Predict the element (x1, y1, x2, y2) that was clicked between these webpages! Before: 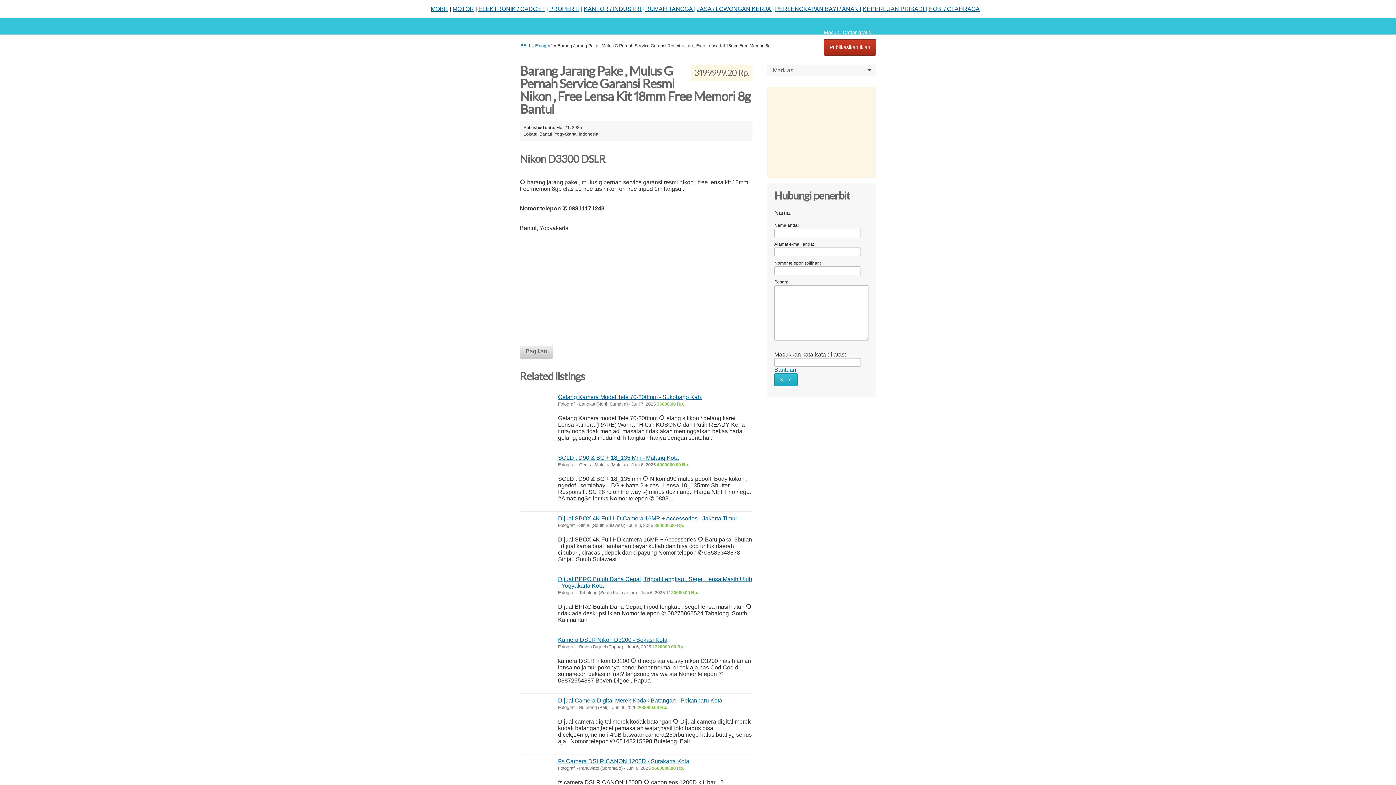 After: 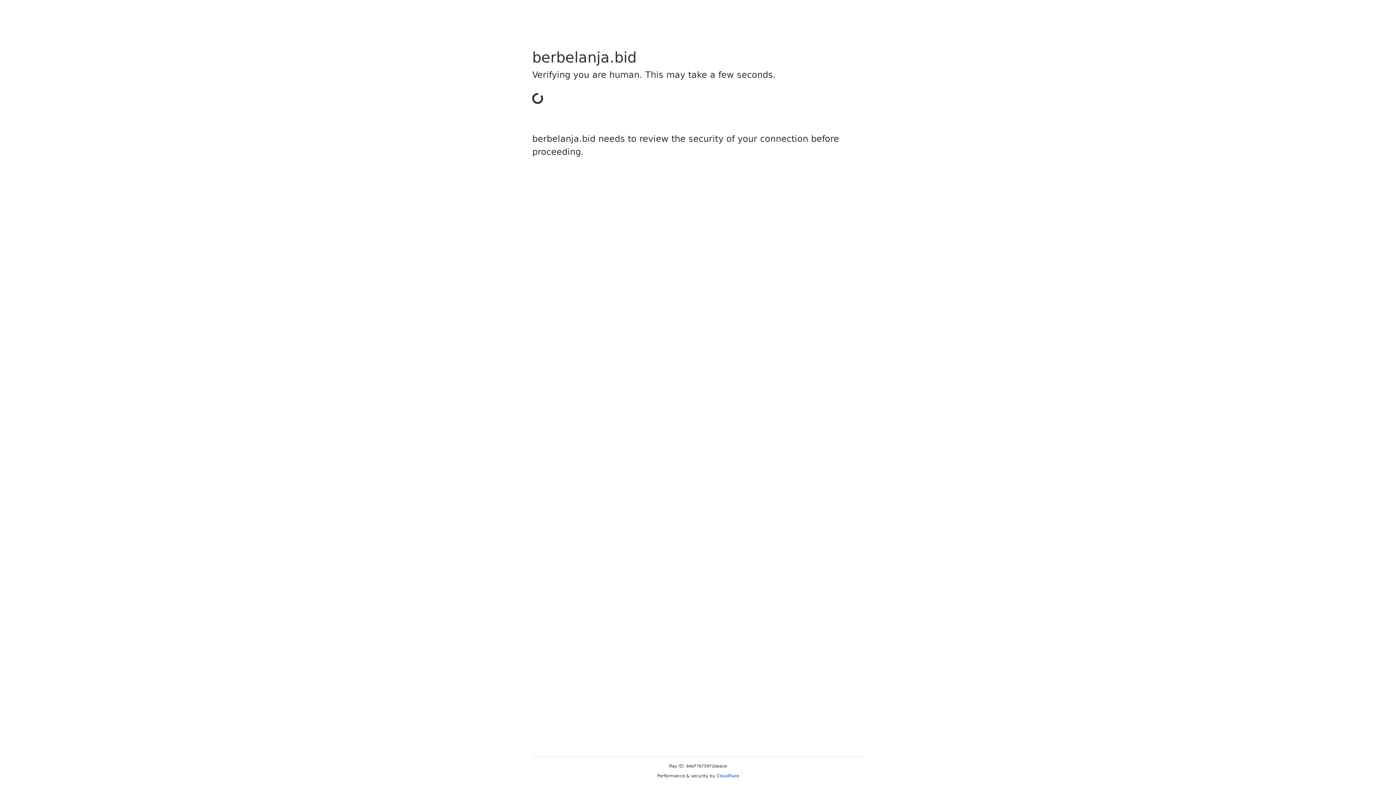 Action: label: ELEKTRONIK / GADGET bbox: (478, 5, 545, 12)